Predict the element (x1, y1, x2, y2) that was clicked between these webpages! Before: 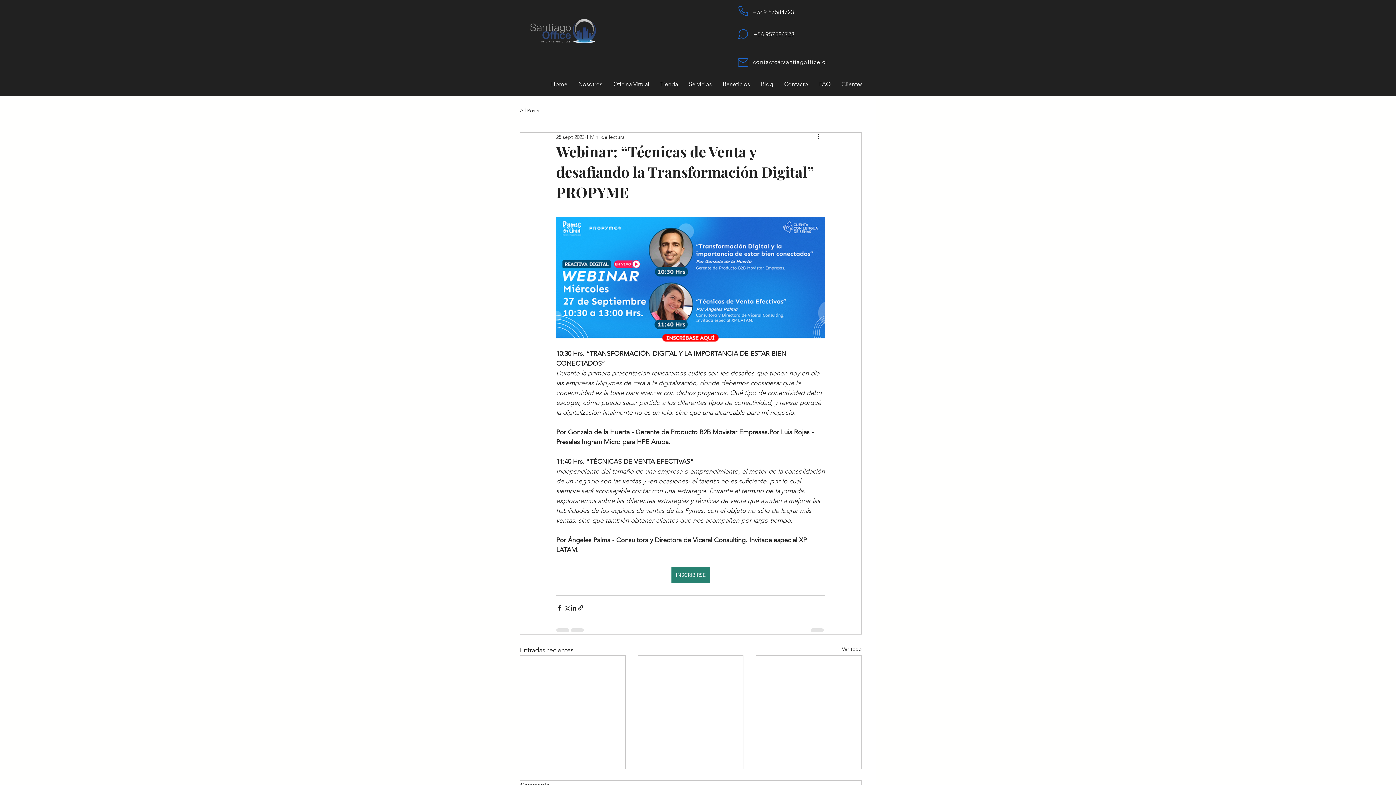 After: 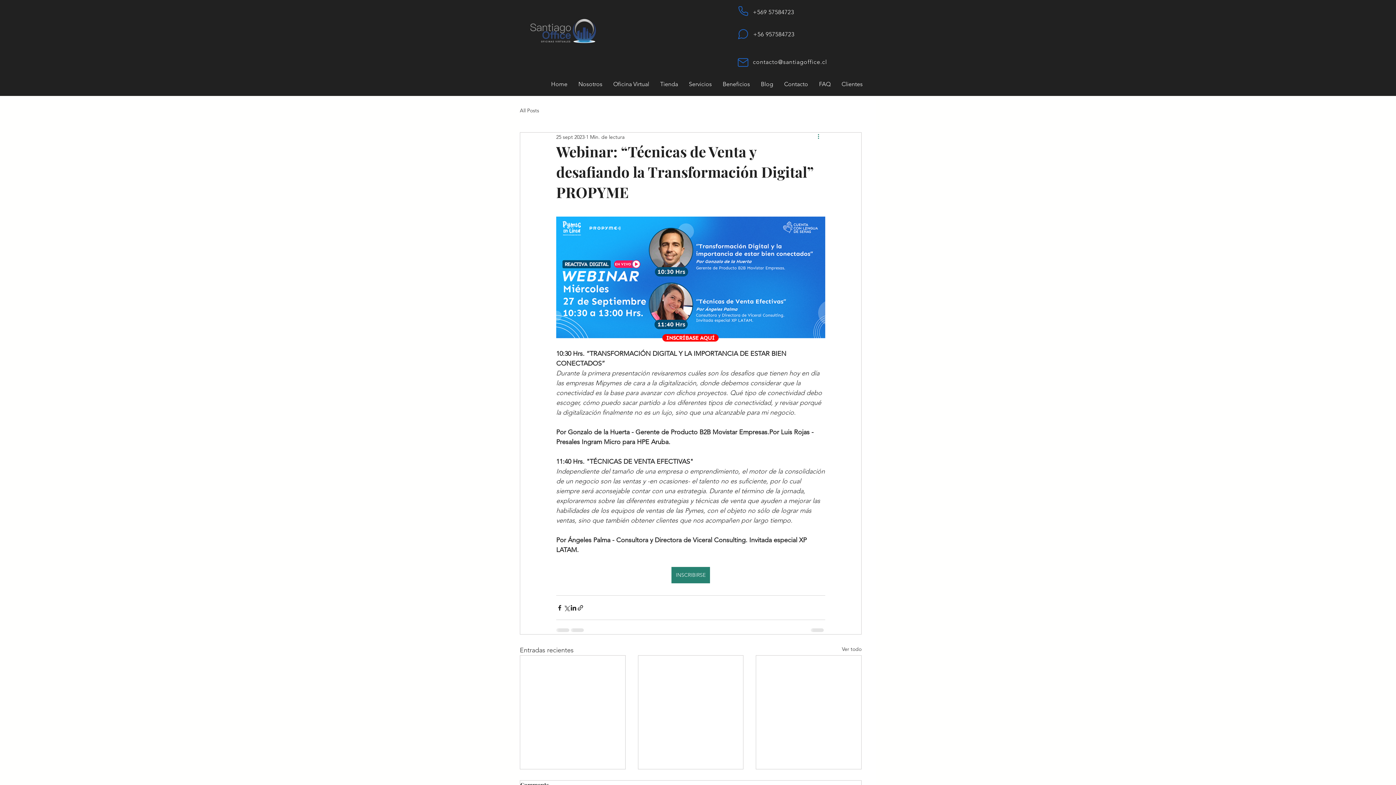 Action: bbox: (816, 132, 825, 141) label: Más acciones